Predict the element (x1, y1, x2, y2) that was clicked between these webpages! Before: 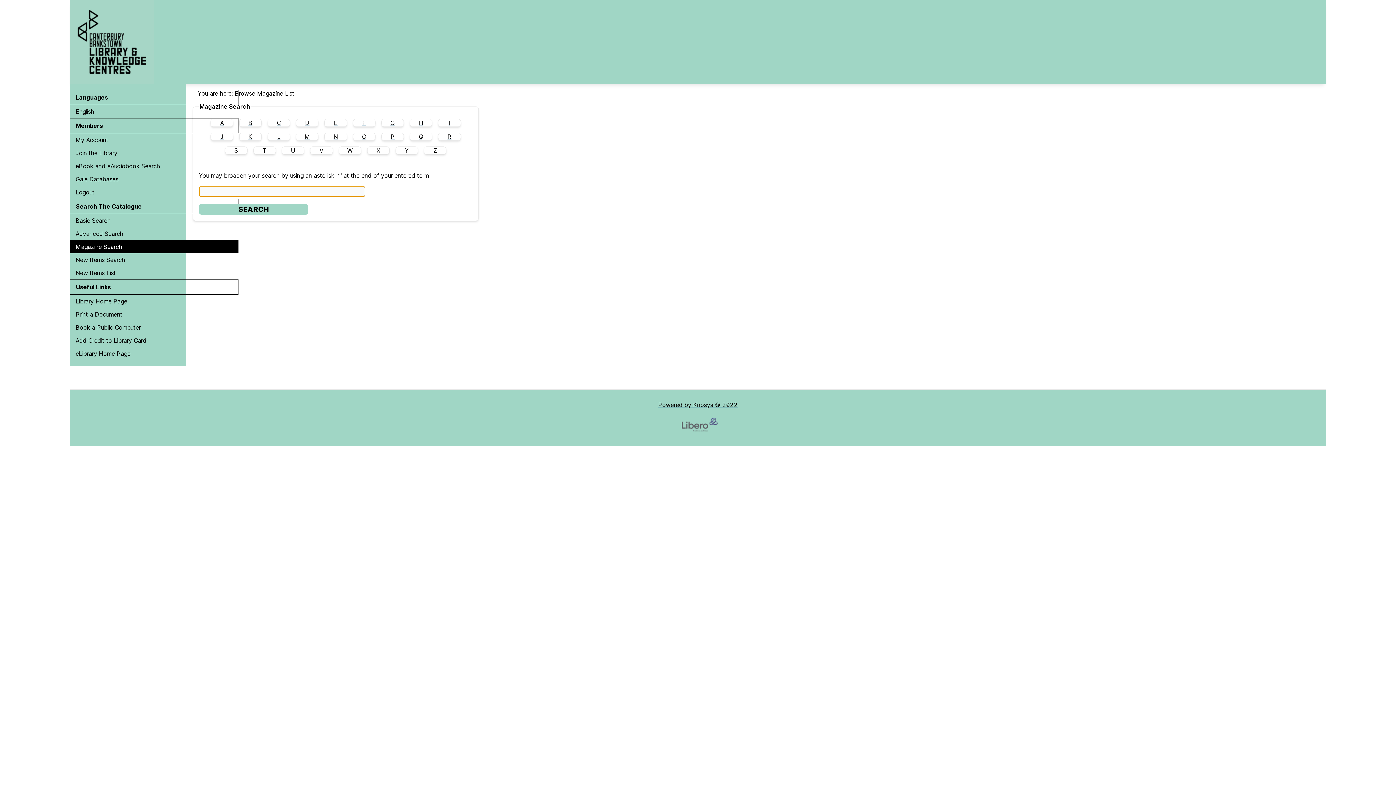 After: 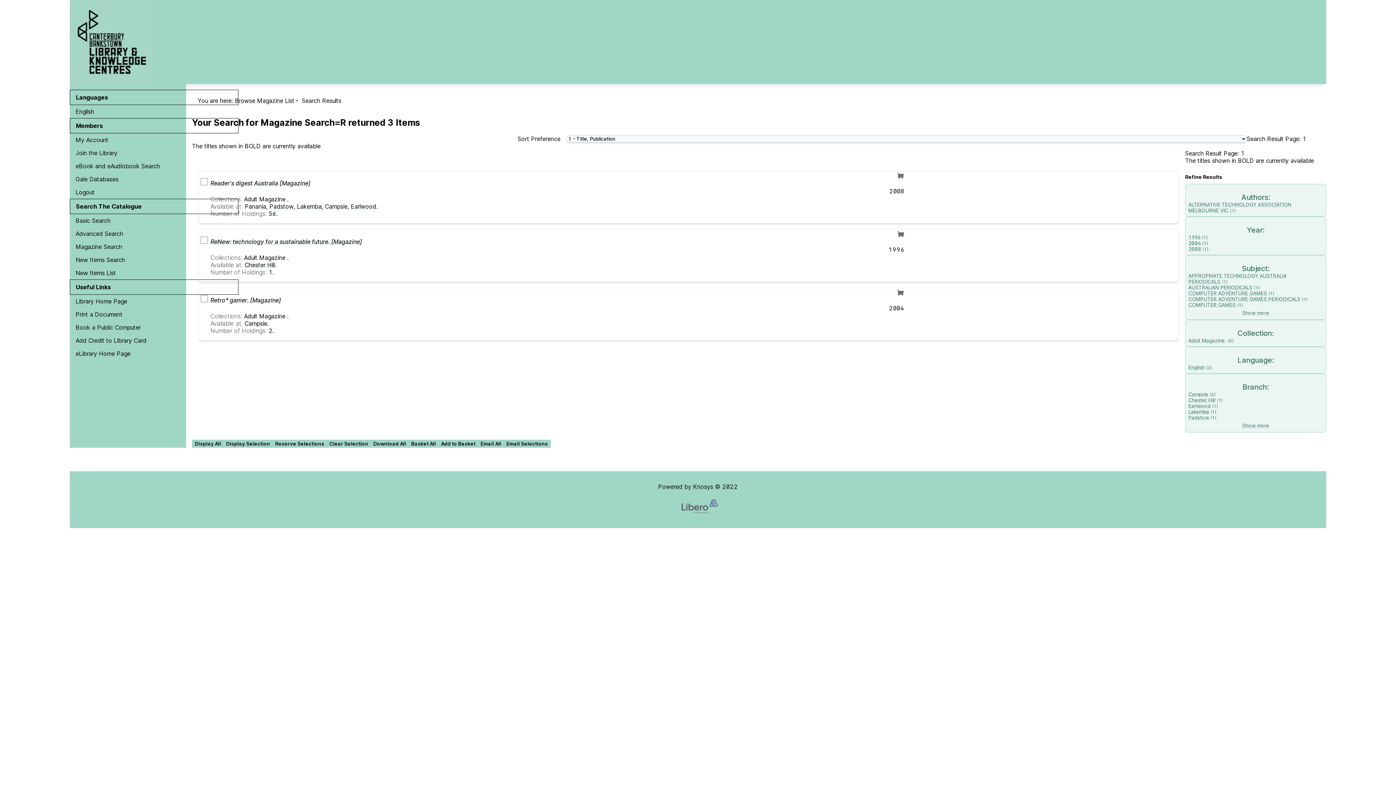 Action: bbox: (447, 133, 451, 140) label: R